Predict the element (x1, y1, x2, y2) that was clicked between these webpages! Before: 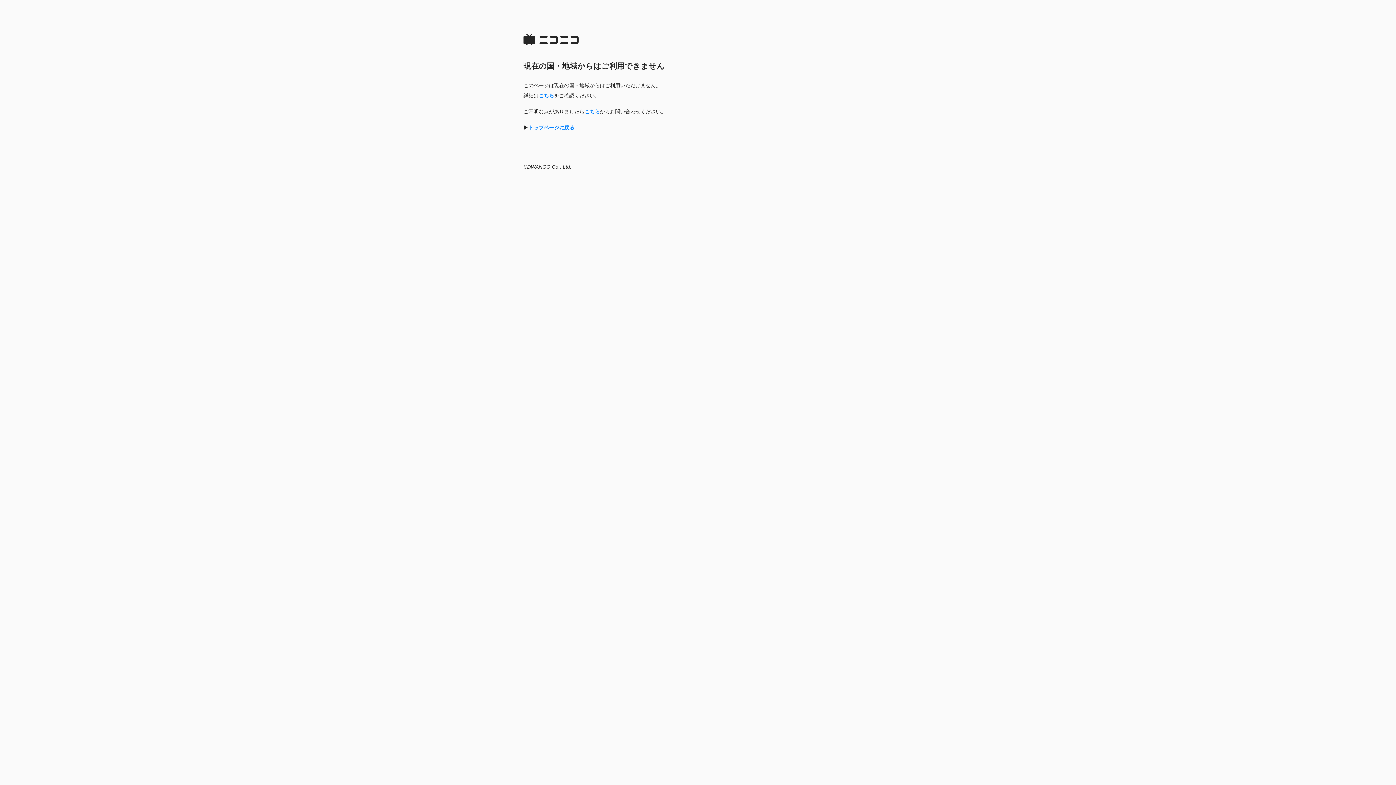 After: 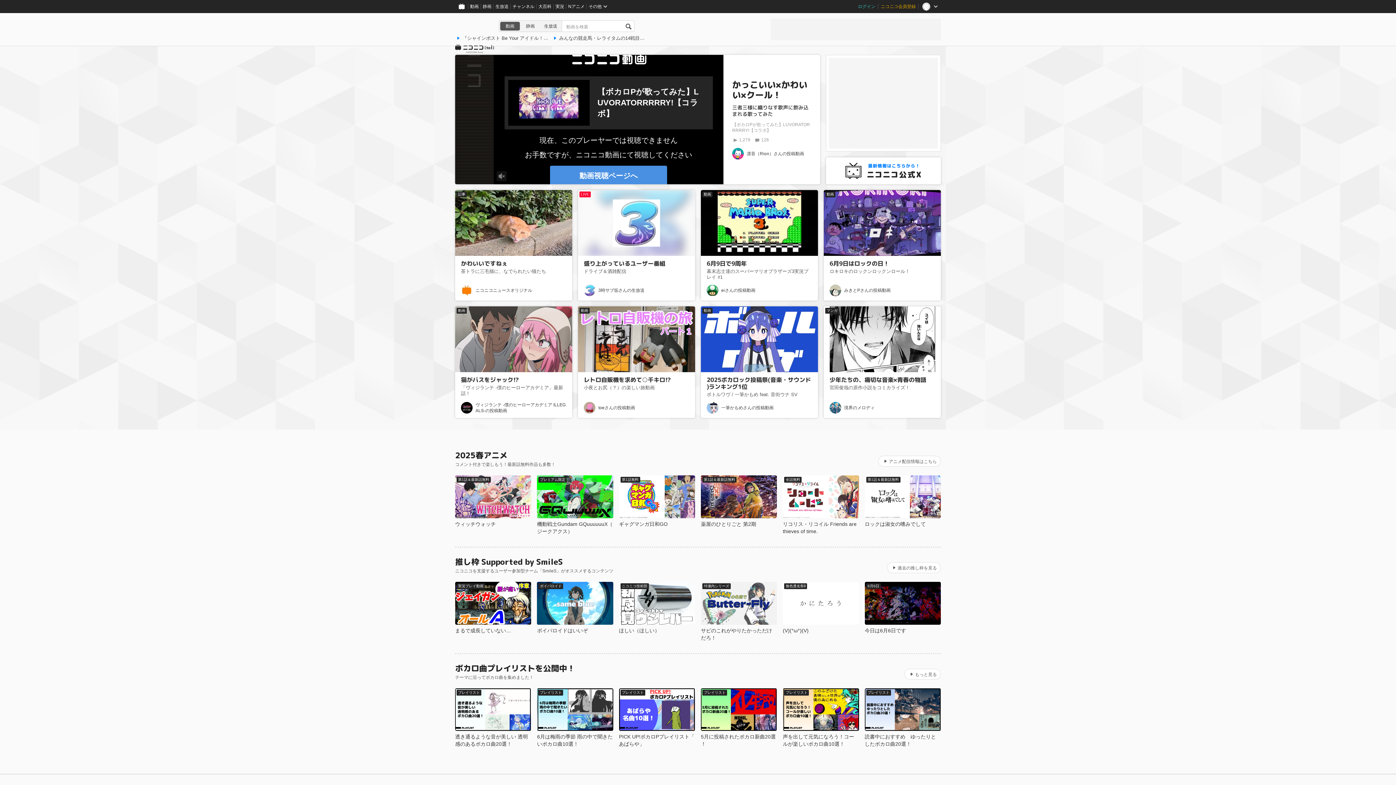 Action: label: トップページに戻る bbox: (528, 124, 574, 130)